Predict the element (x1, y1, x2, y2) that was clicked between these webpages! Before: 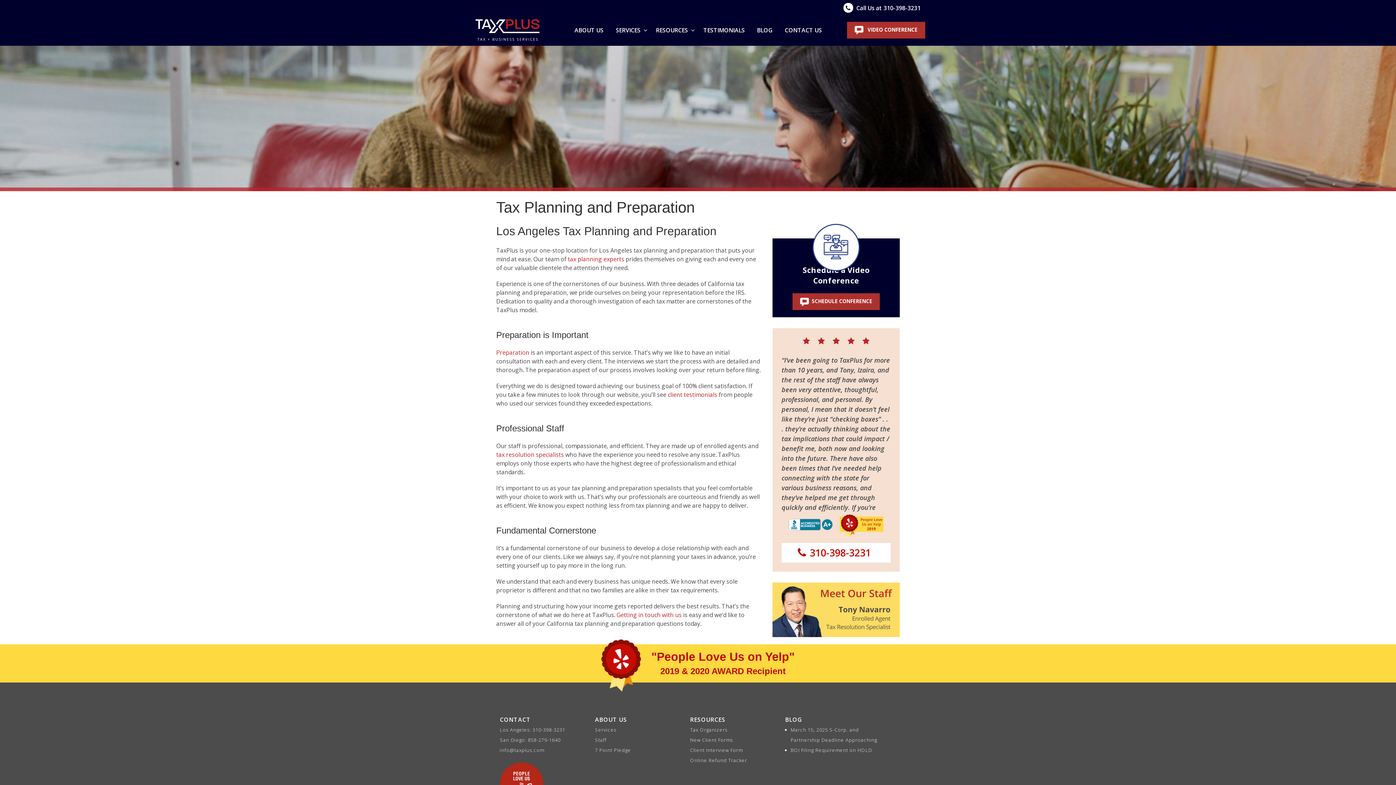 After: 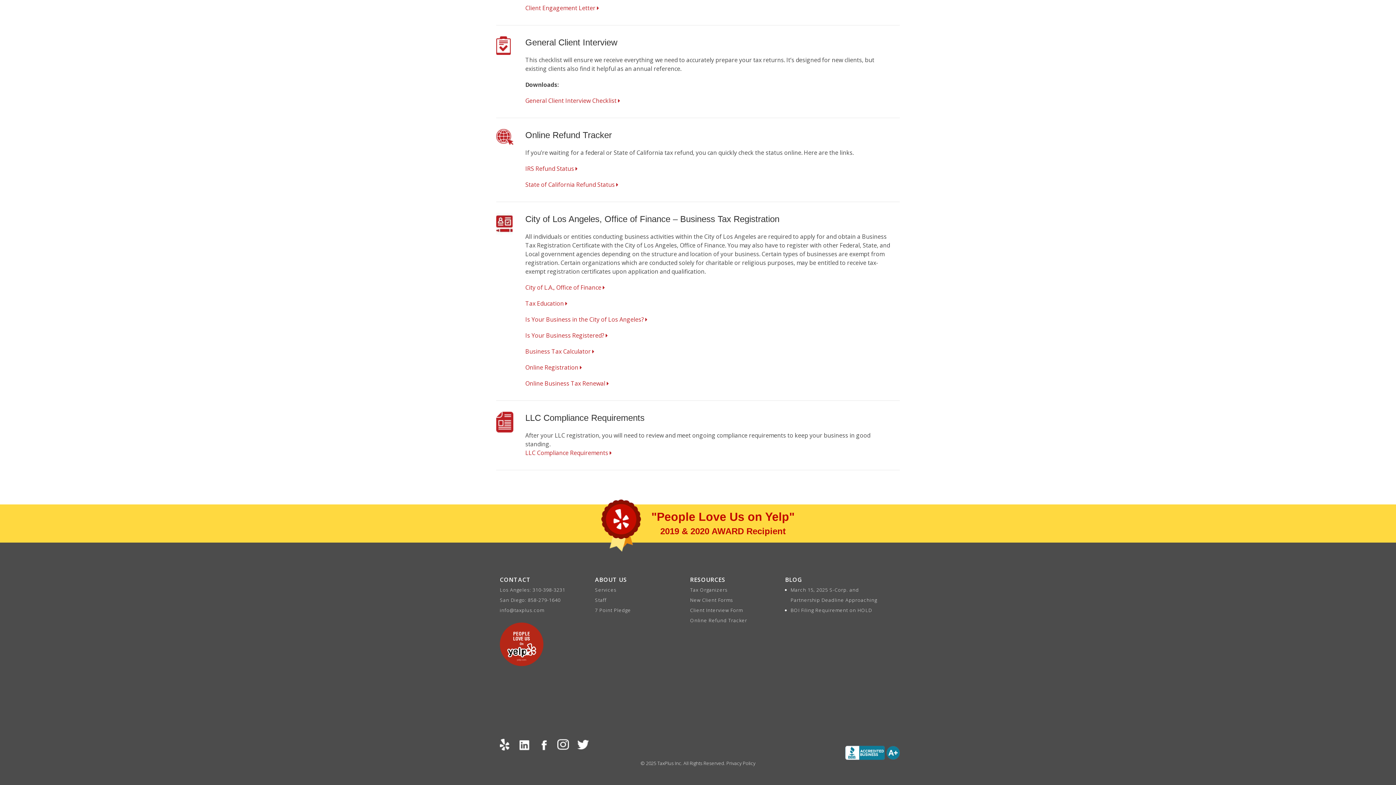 Action: label: Online Refund Tracker bbox: (690, 757, 747, 764)